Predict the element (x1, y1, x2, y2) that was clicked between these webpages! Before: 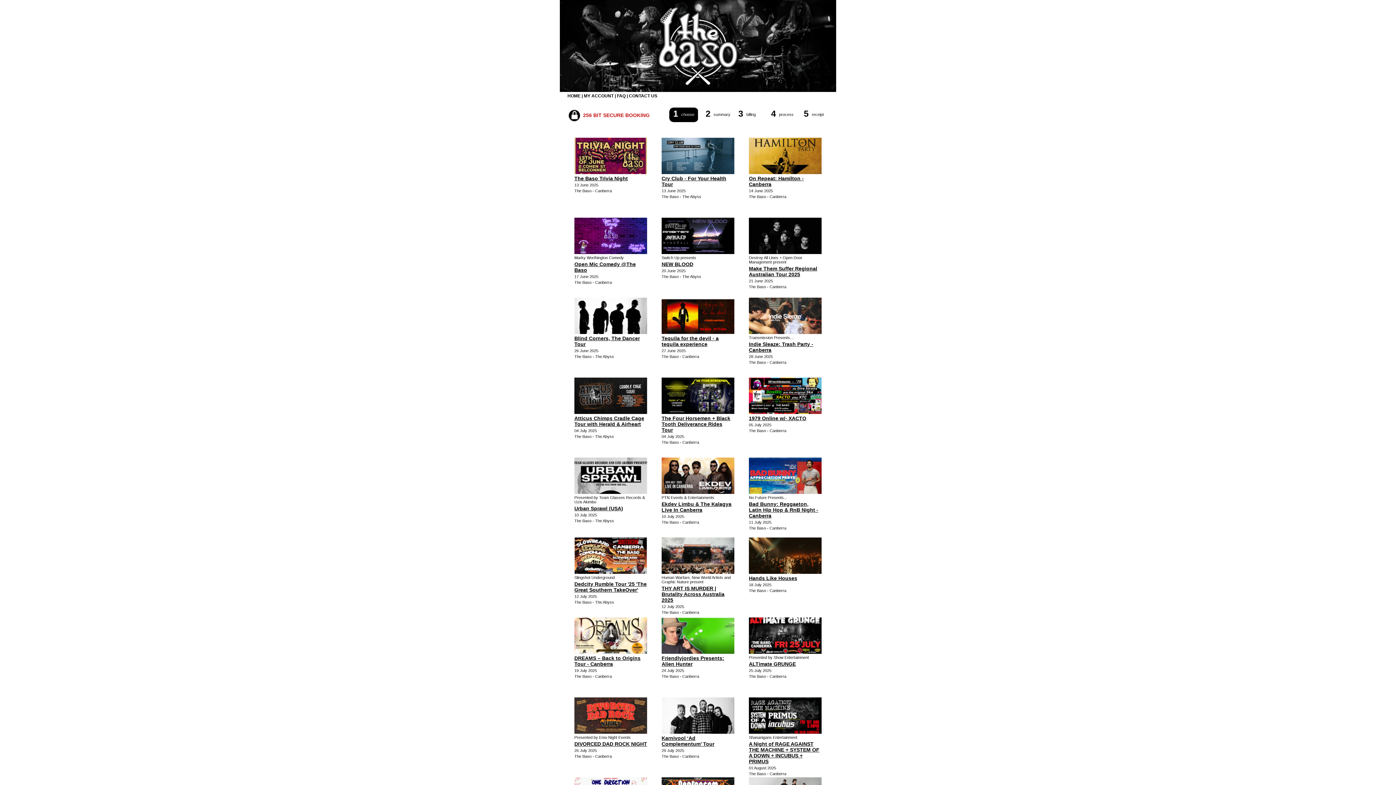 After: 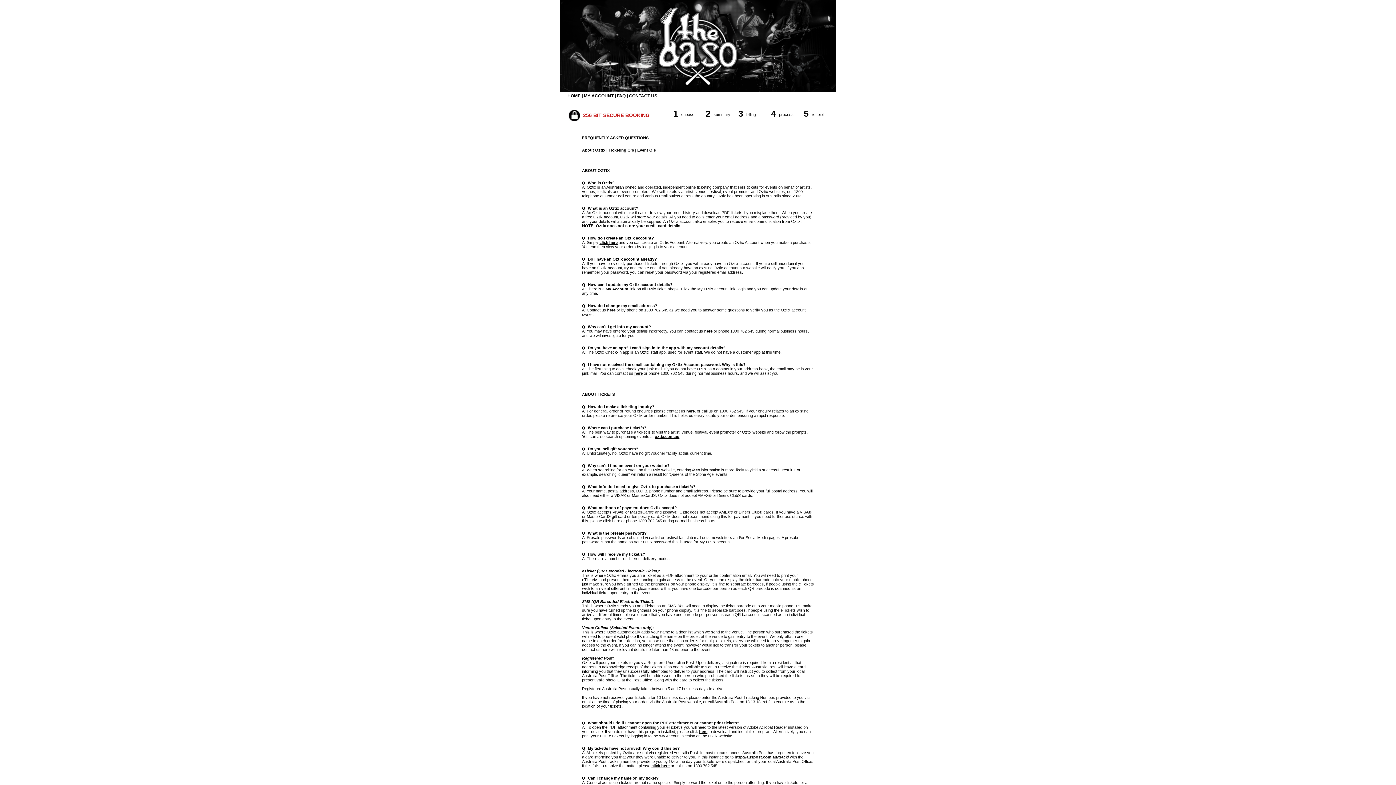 Action: bbox: (617, 93, 625, 98) label: FAQ